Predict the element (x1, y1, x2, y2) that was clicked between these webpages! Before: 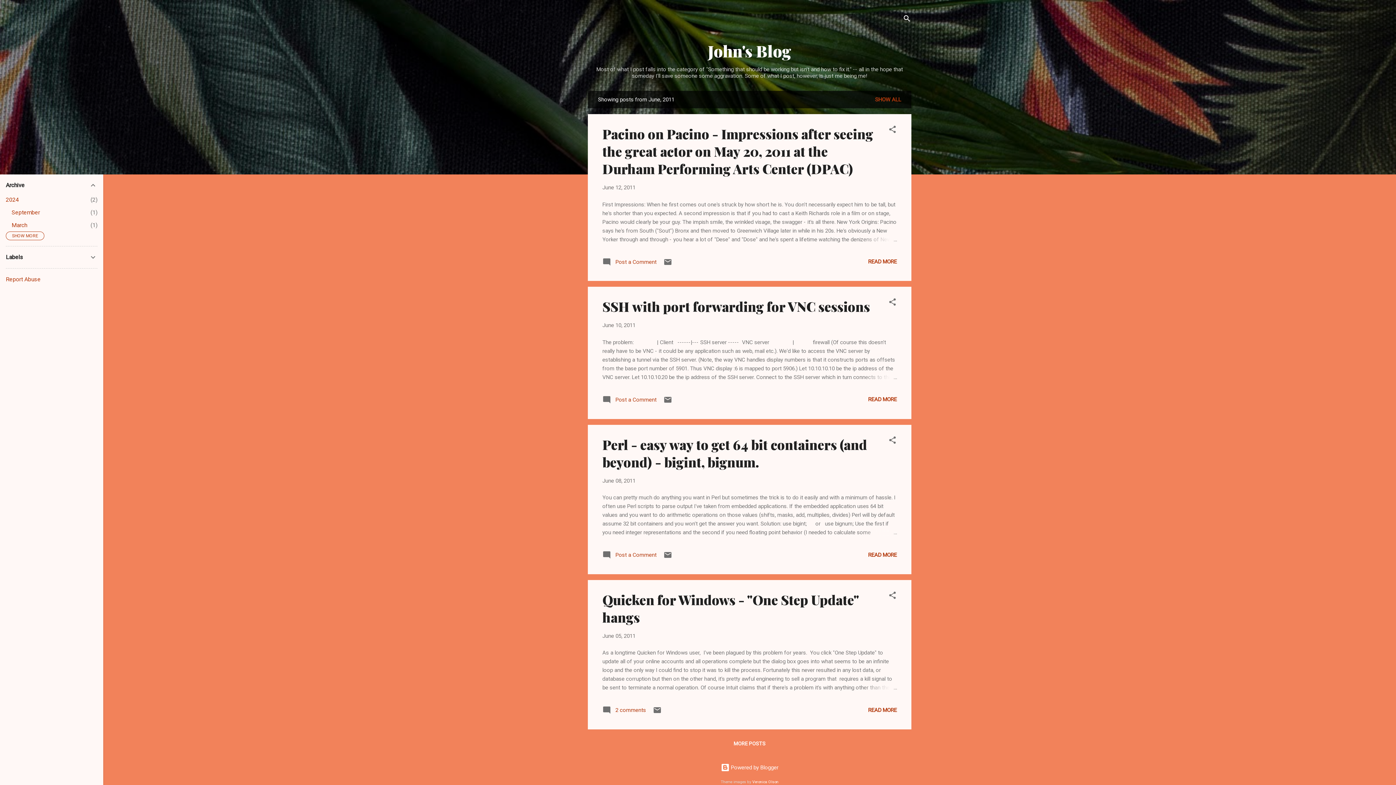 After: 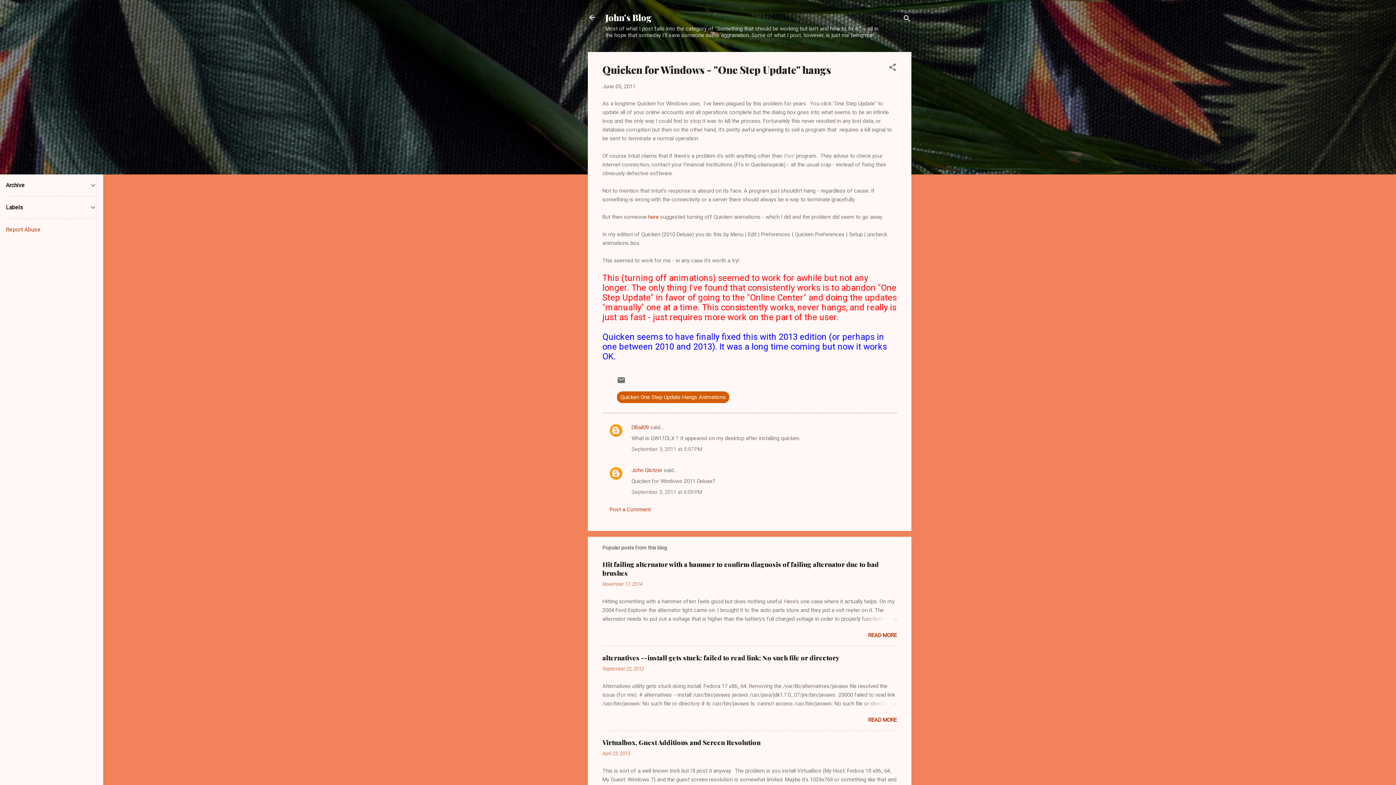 Action: bbox: (862, 683, 897, 692)